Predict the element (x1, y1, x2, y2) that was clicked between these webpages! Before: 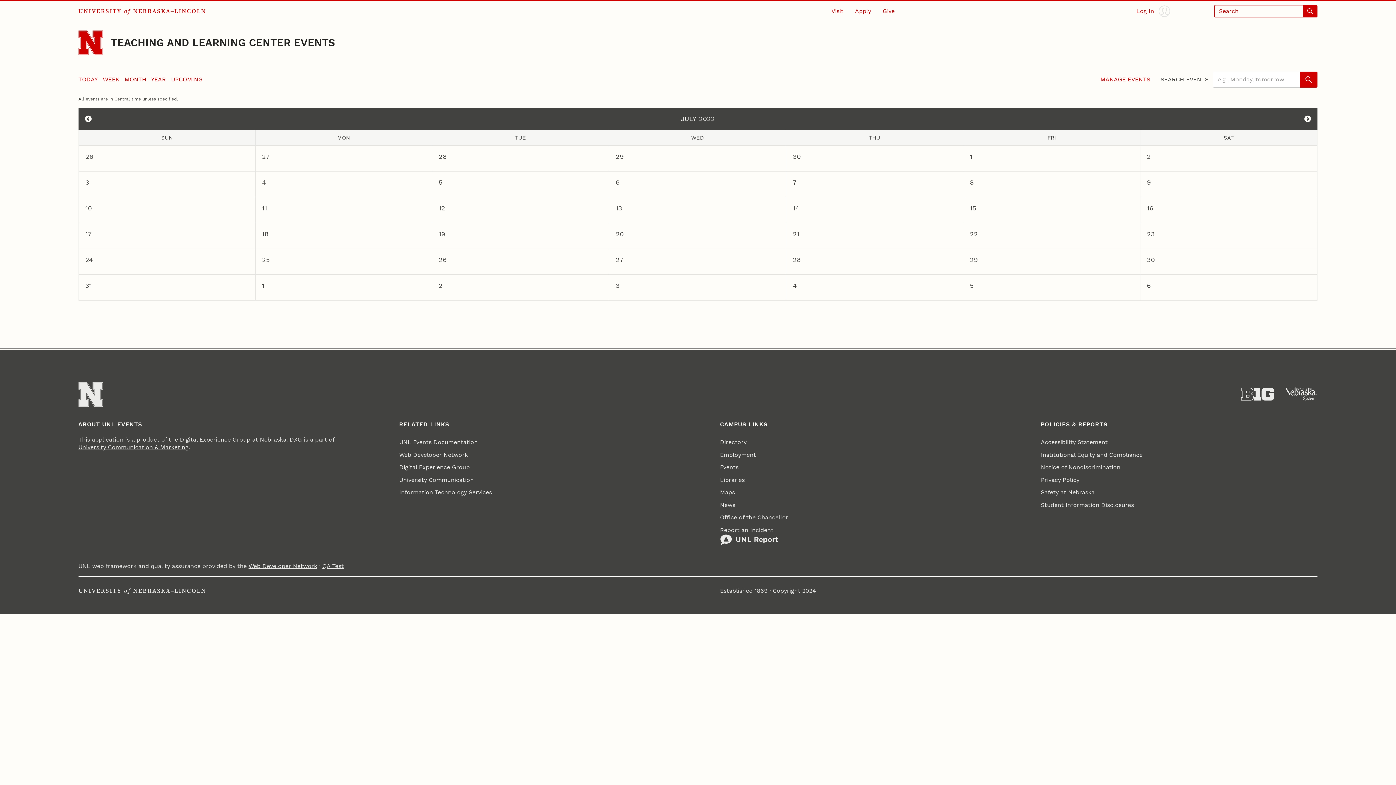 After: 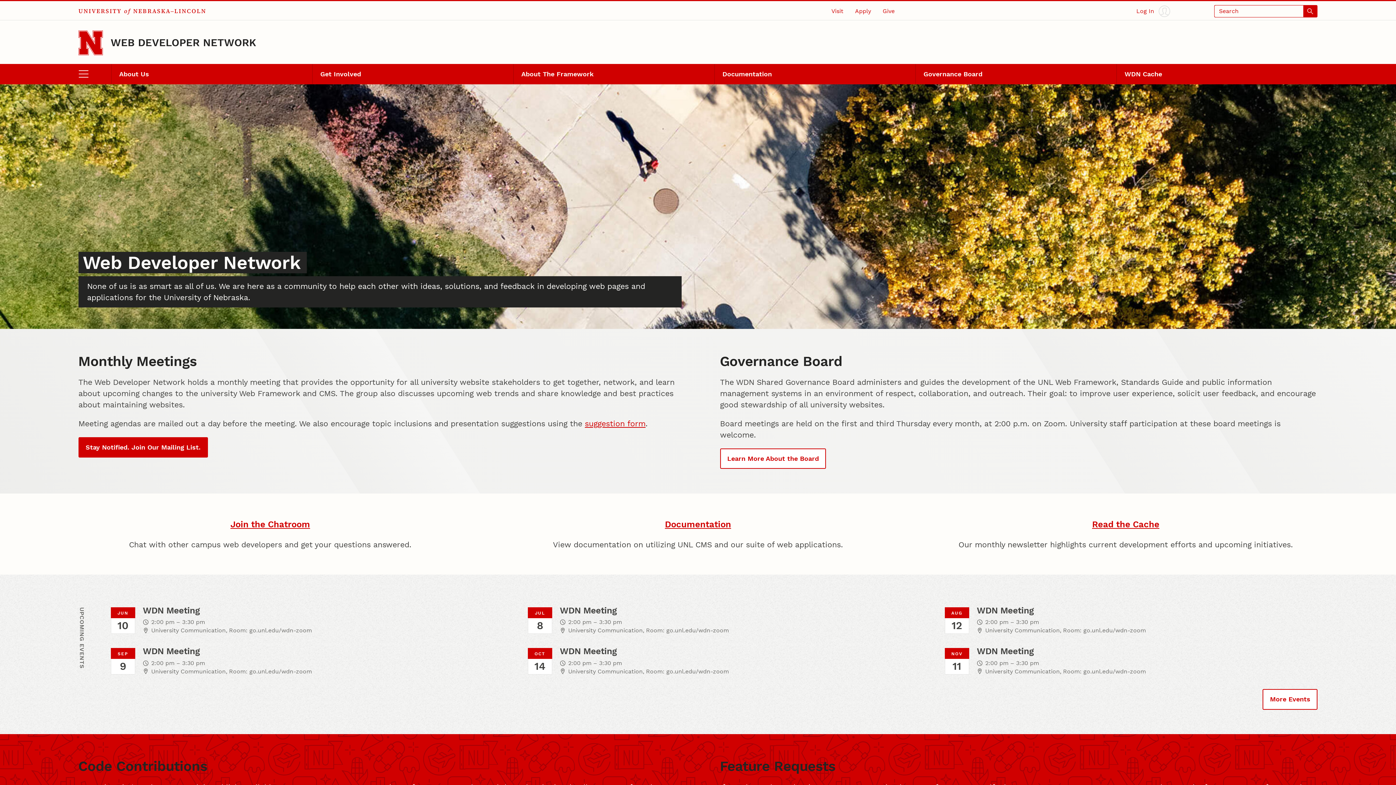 Action: label: Web Developer Network bbox: (399, 448, 468, 461)